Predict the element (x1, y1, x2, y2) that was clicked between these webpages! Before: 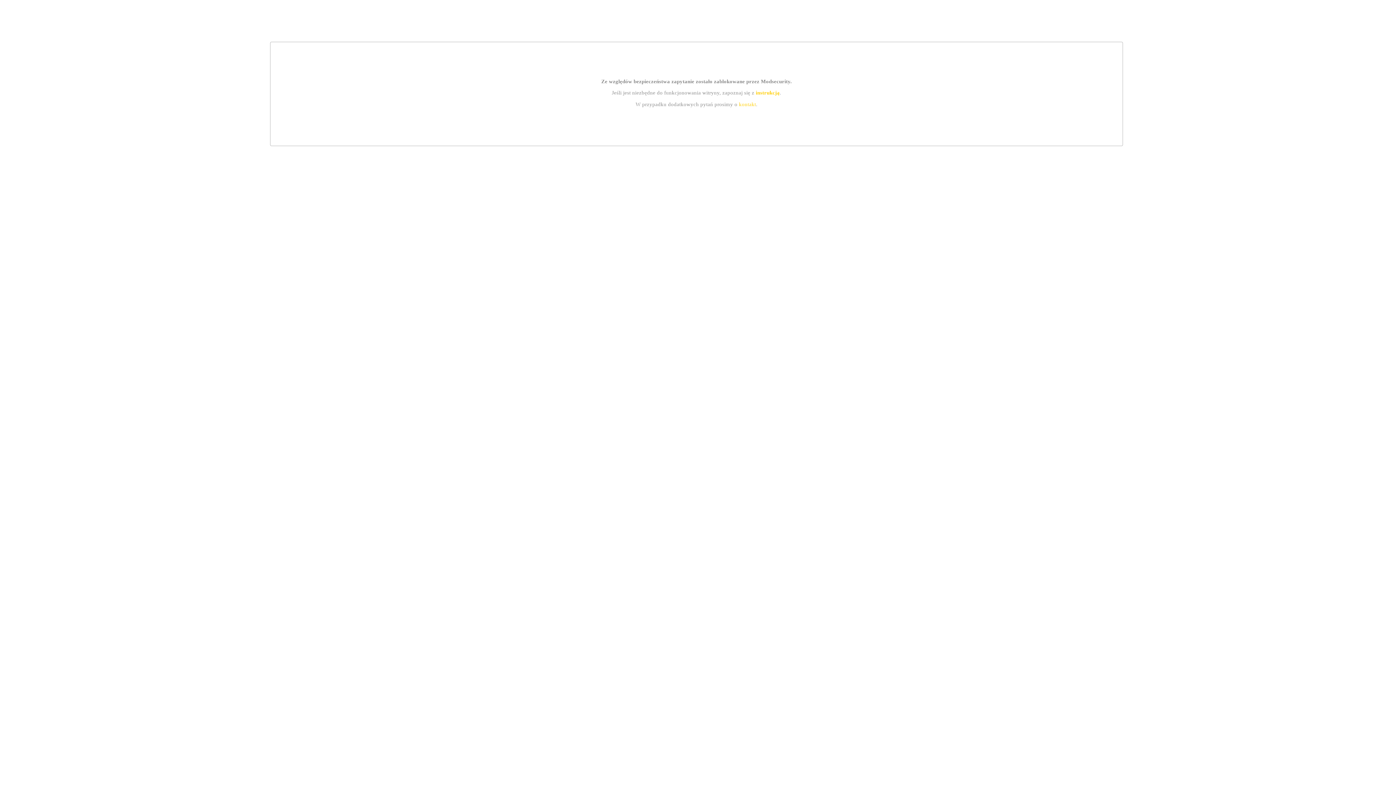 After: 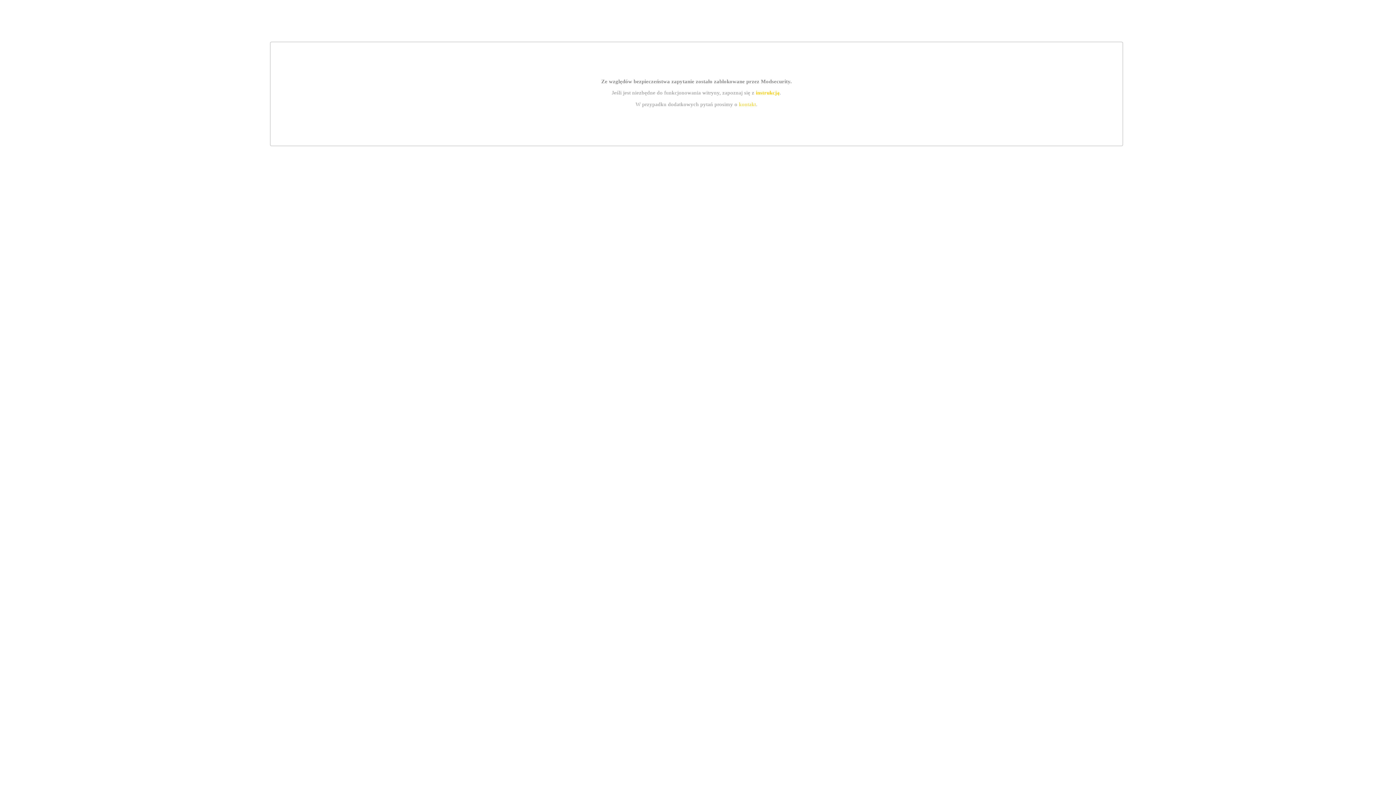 Action: bbox: (739, 101, 756, 107) label: kontakt